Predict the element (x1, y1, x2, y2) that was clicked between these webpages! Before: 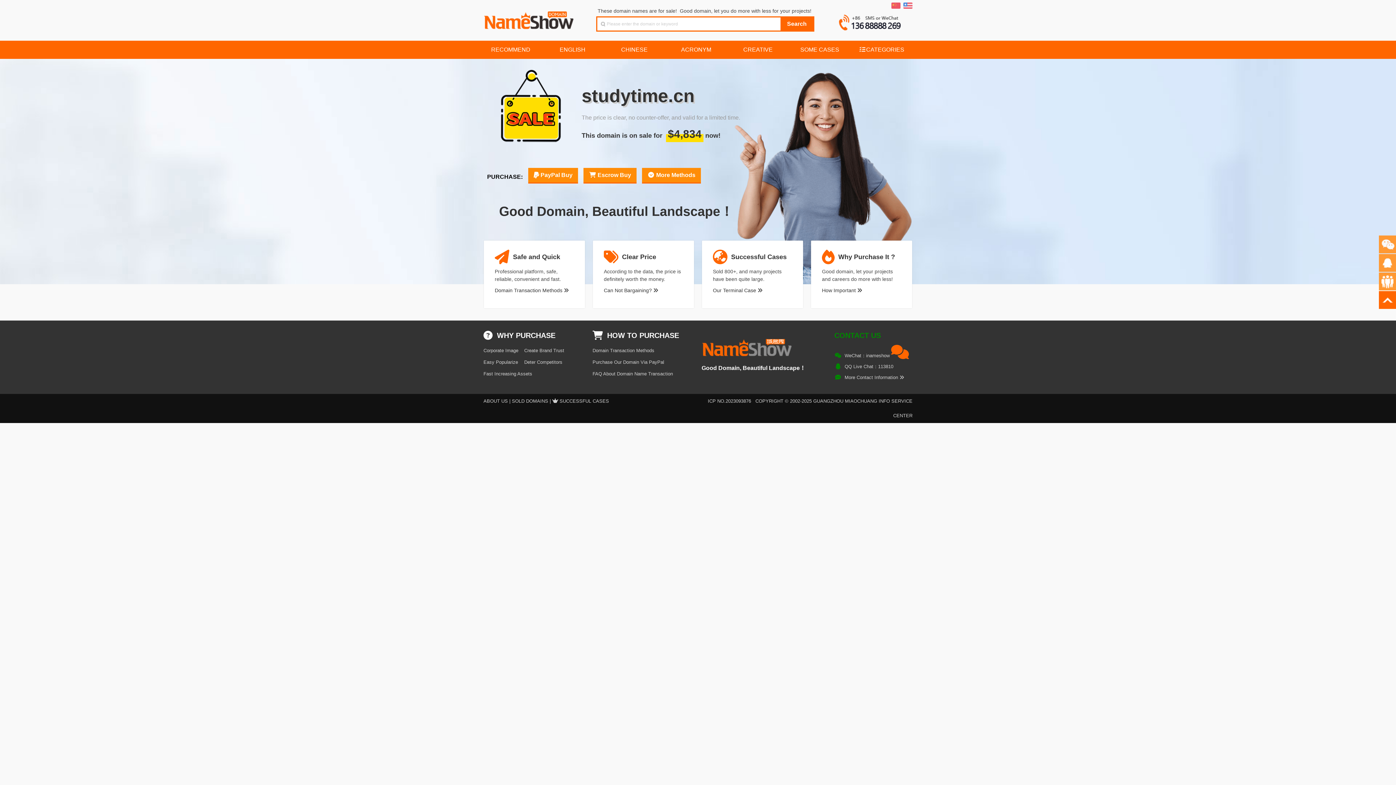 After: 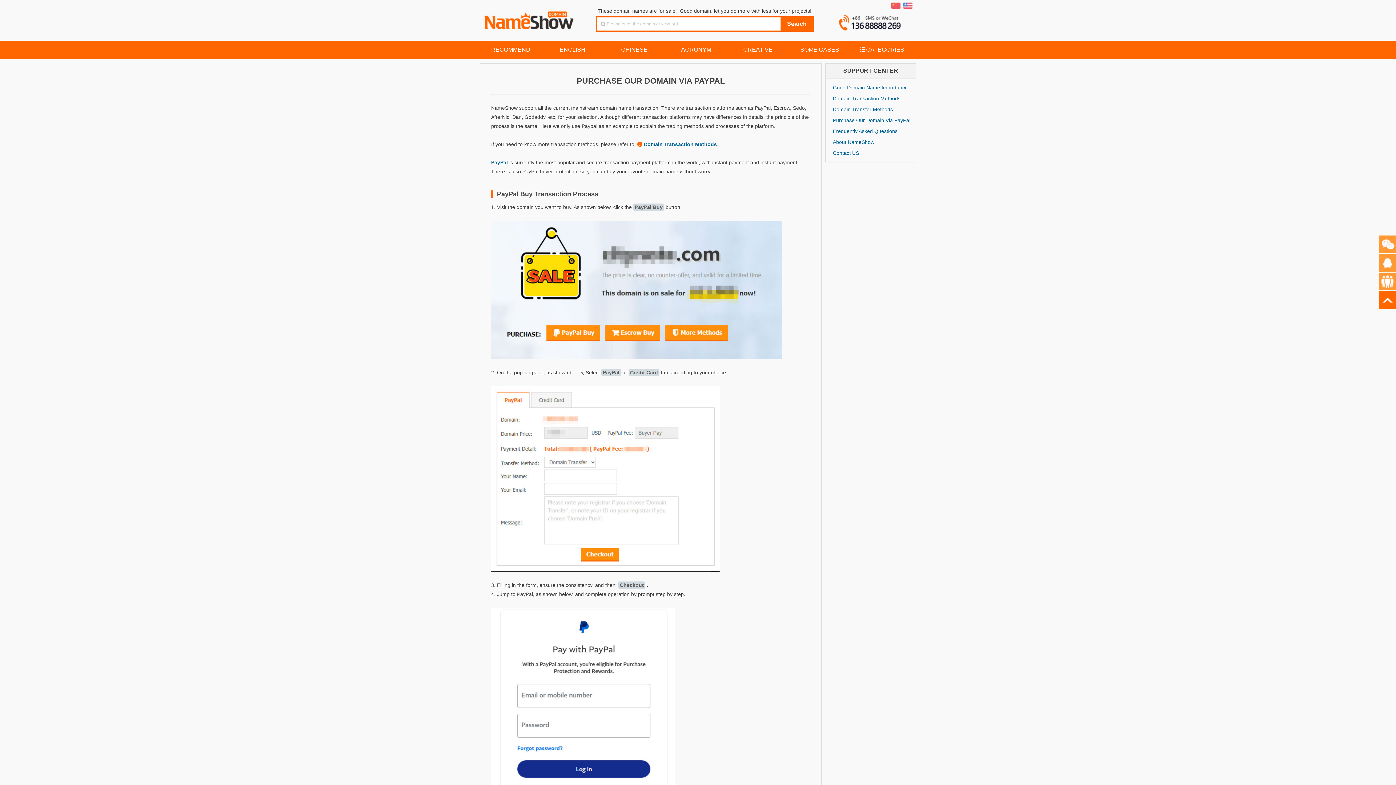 Action: bbox: (592, 359, 664, 365) label: Purchase Our Domain Via PayPal